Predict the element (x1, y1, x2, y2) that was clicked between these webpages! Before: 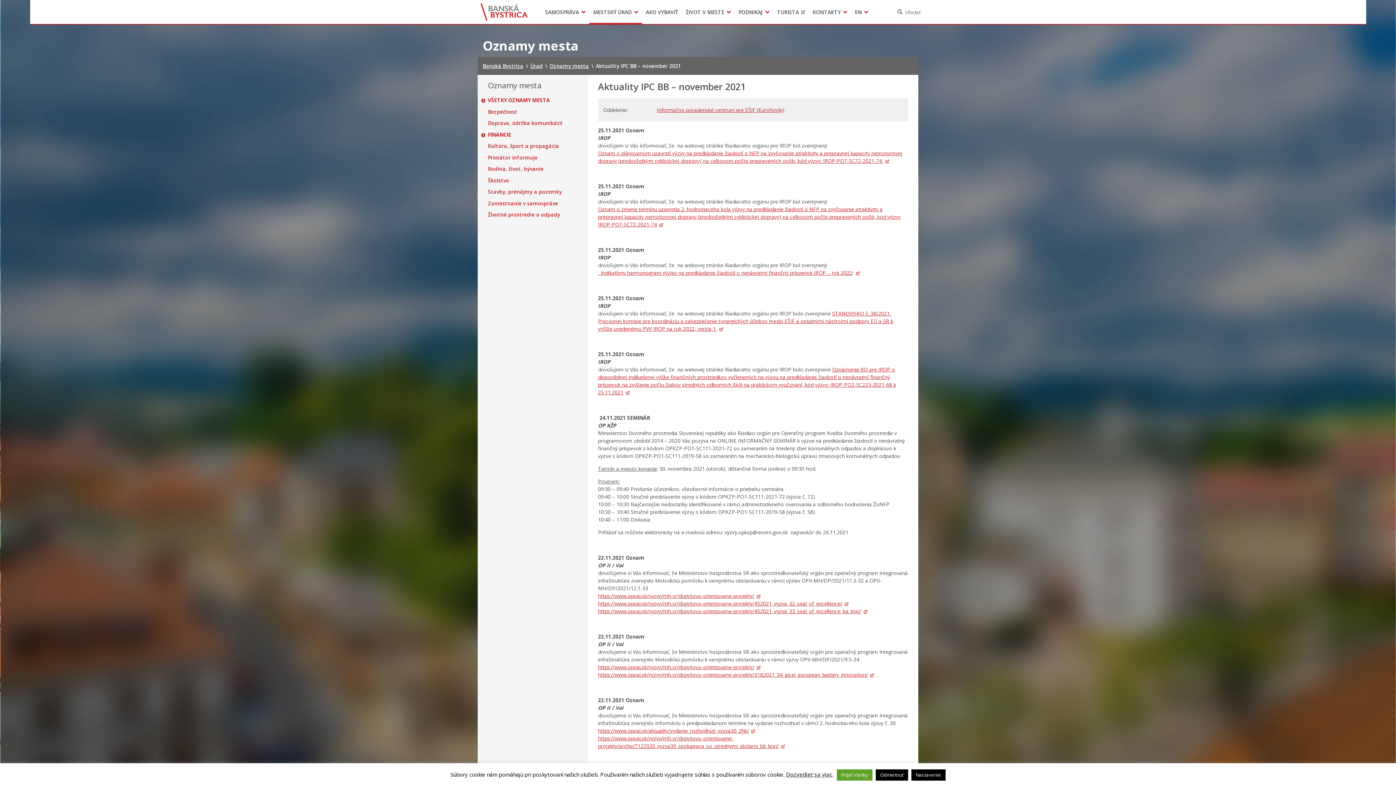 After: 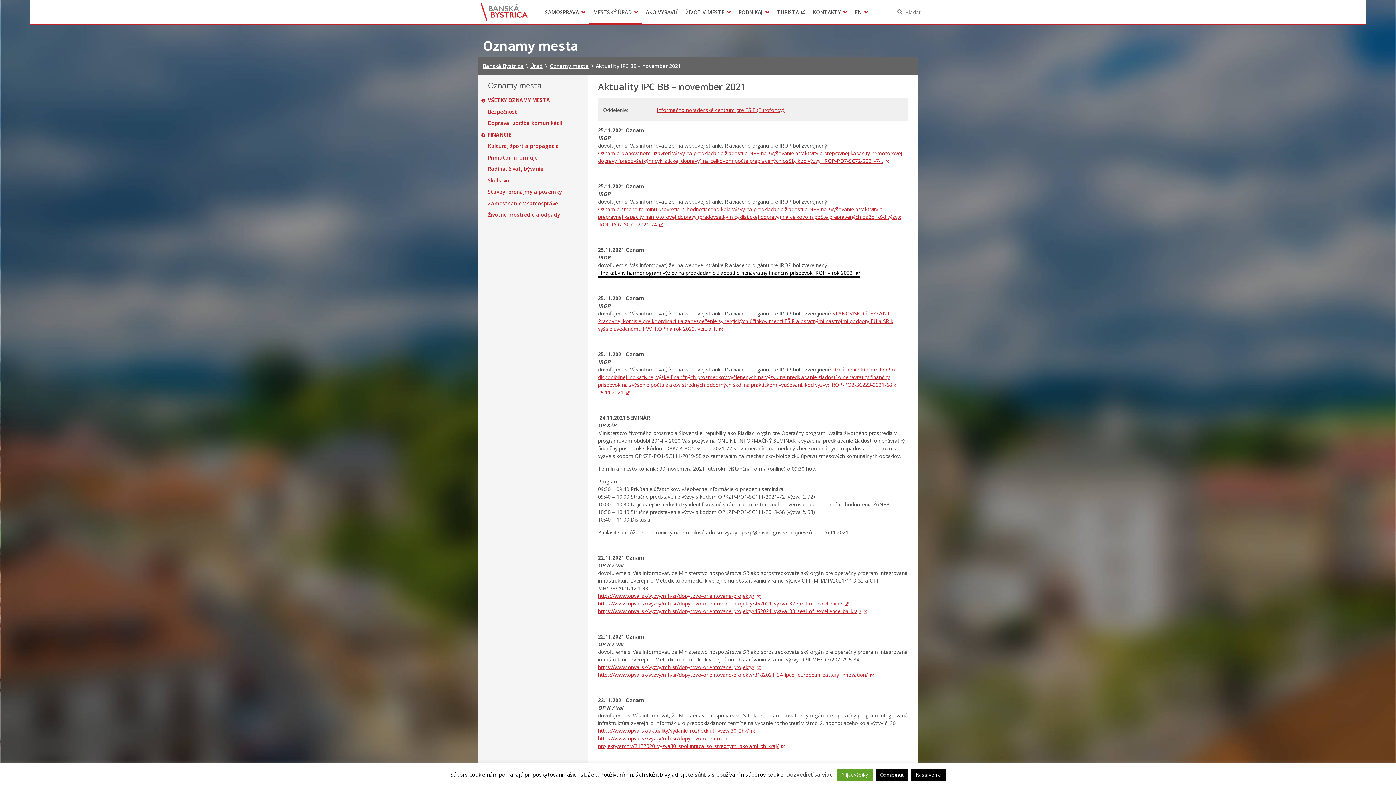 Action: label:   Indikatívny harmonogram výziev na predkladanie žiadostí o nenávratný finančný príspevok IROP – rok 2022; bbox: (598, 269, 860, 276)